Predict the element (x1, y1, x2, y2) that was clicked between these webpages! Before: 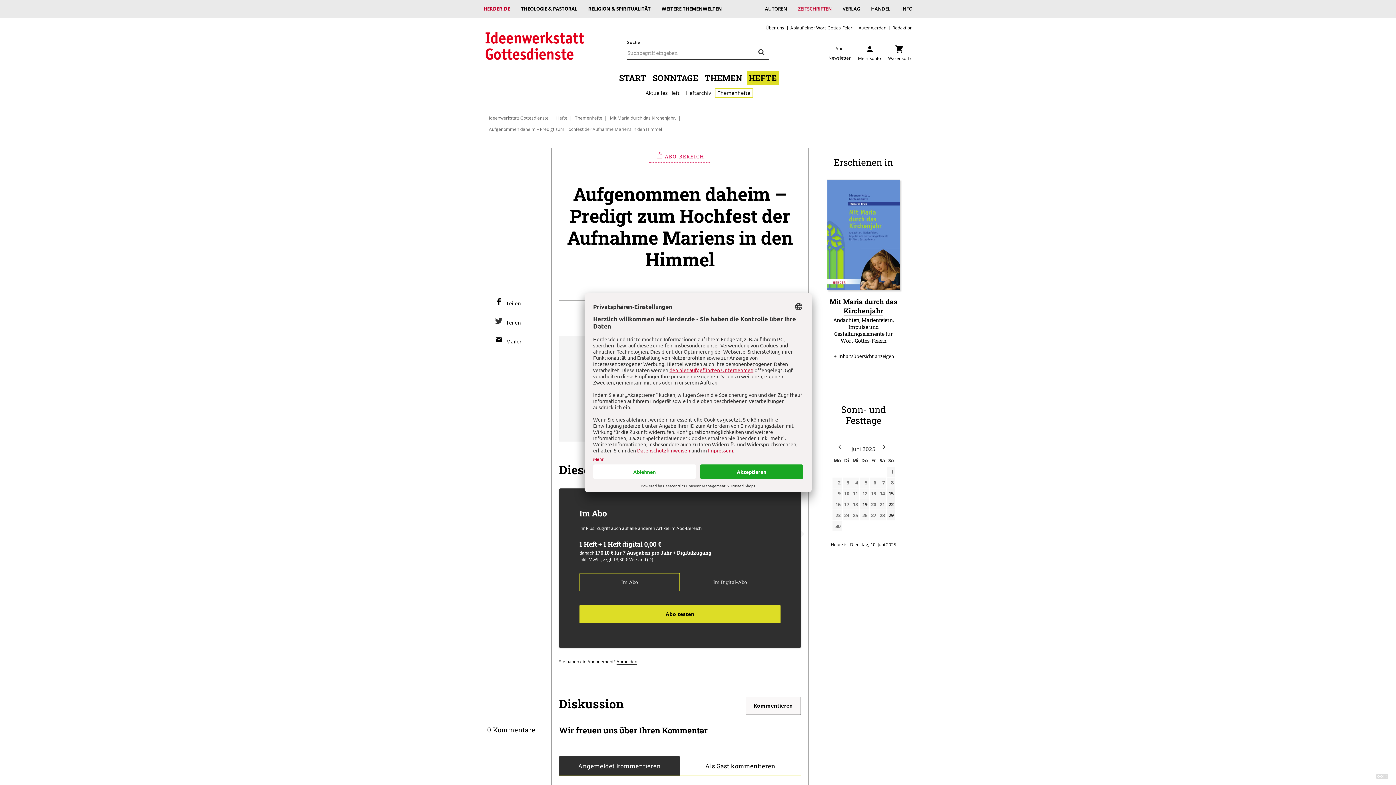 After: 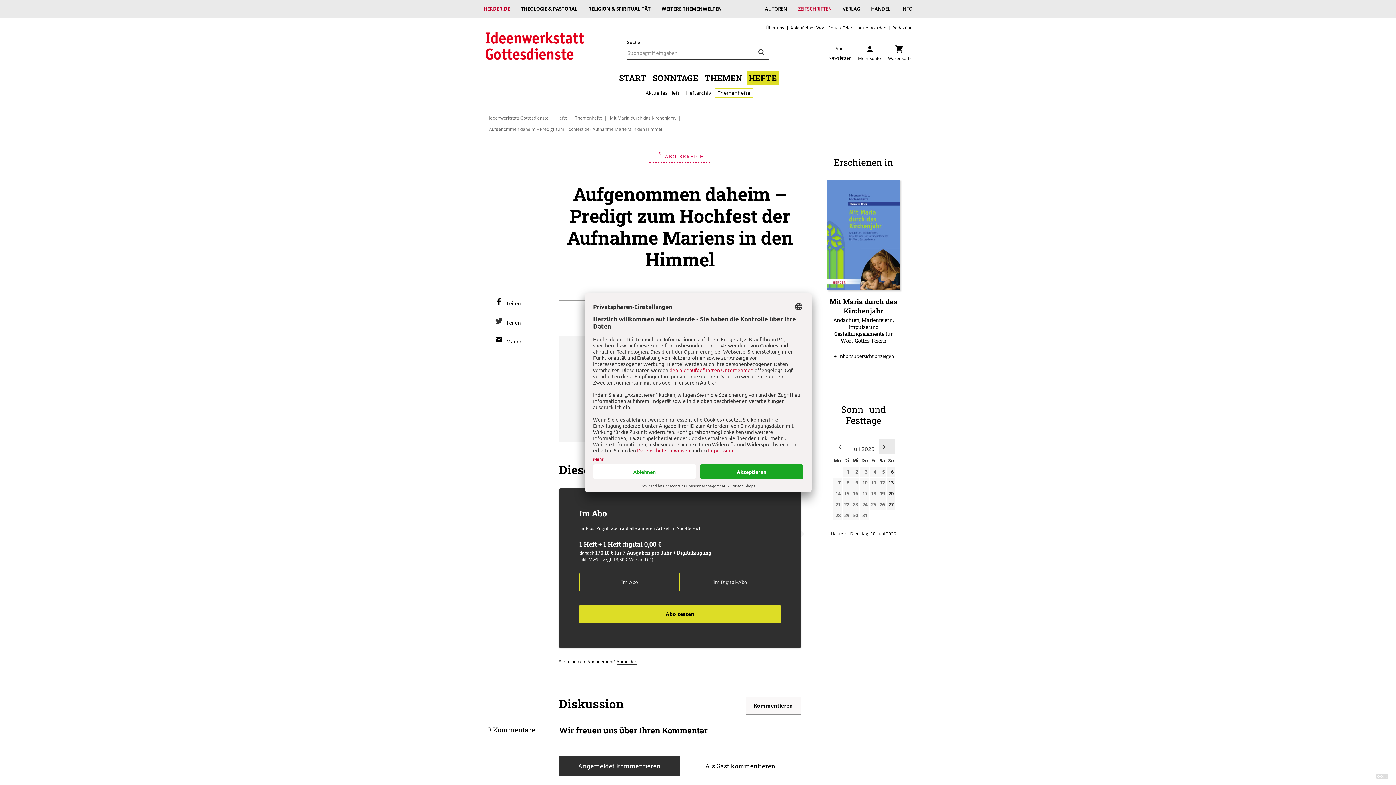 Action: label: Vor> bbox: (879, 439, 895, 454)